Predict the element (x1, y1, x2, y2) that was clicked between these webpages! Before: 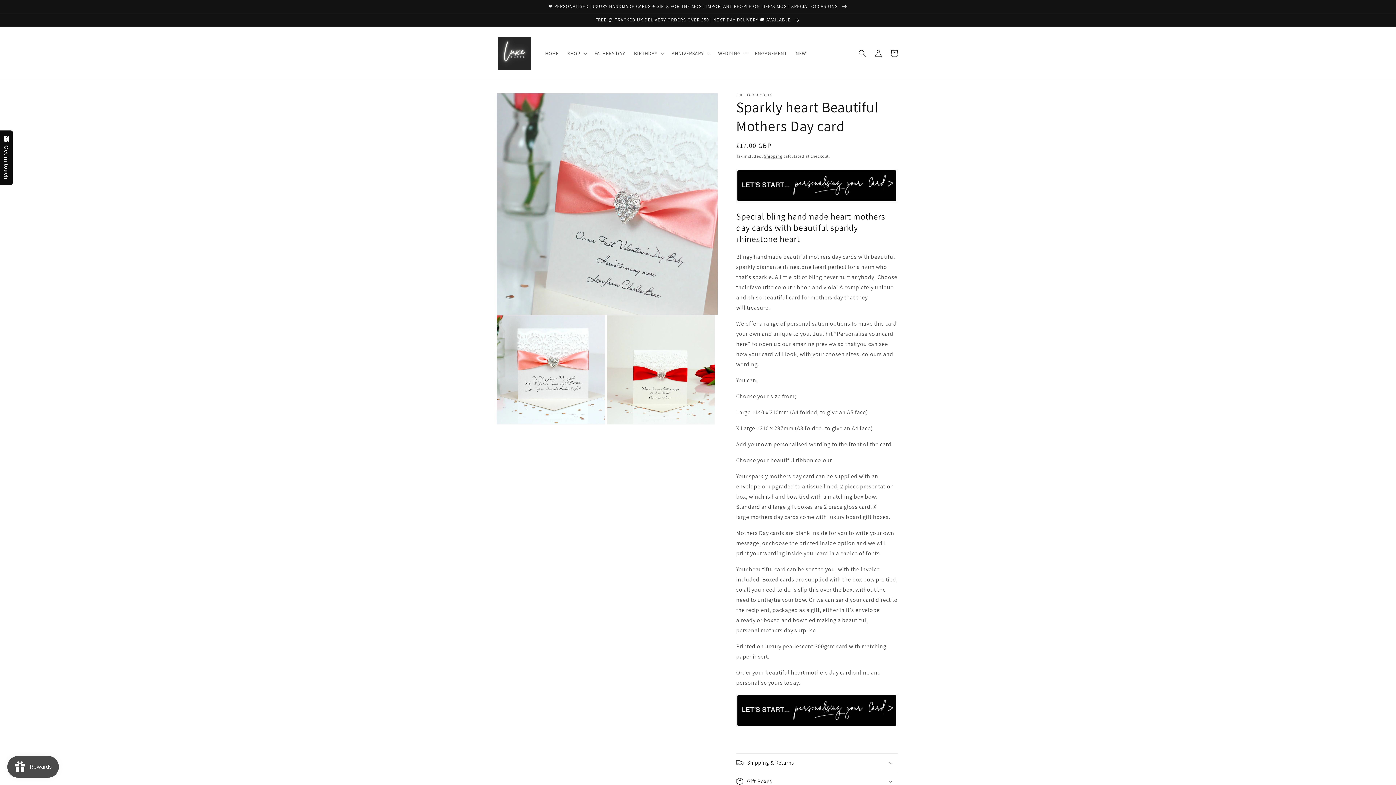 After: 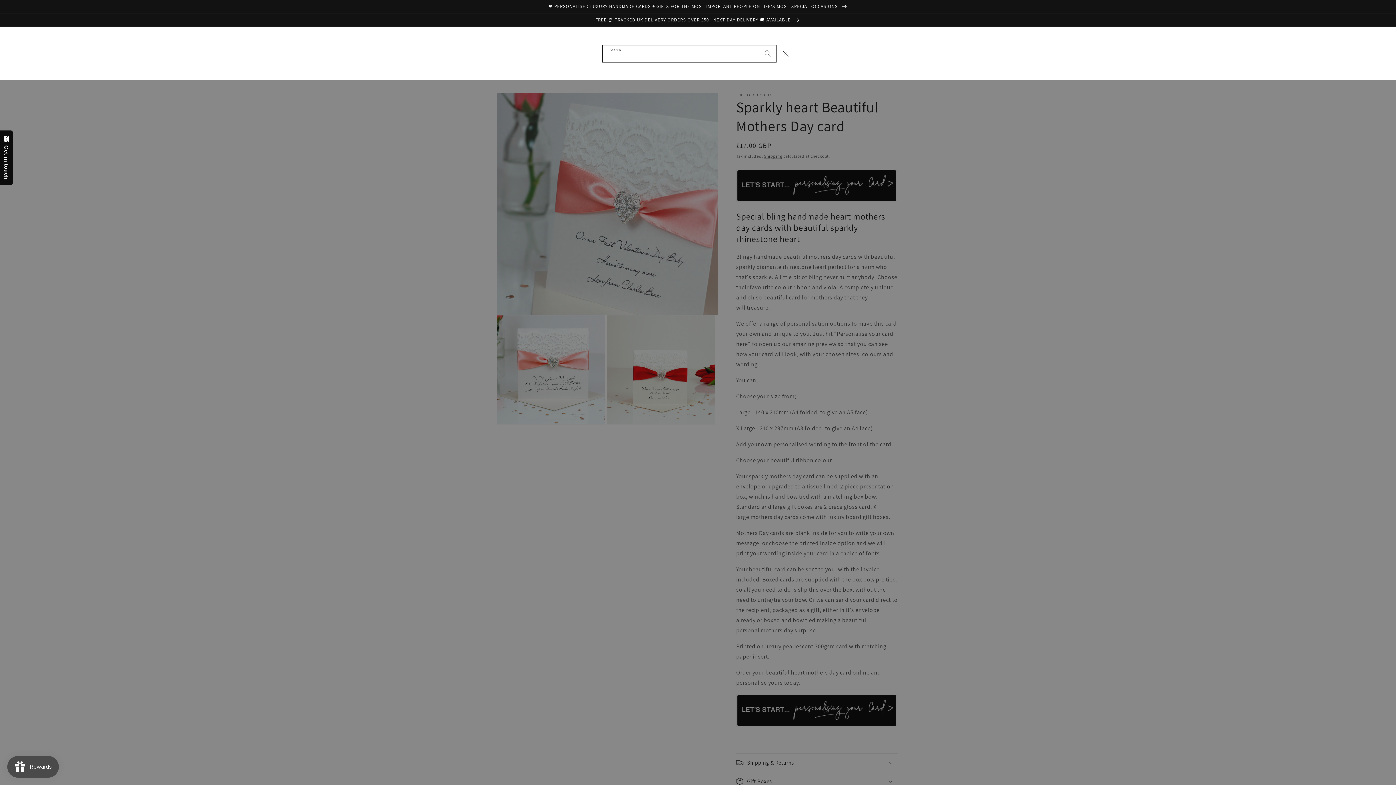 Action: bbox: (854, 45, 870, 61) label: Search